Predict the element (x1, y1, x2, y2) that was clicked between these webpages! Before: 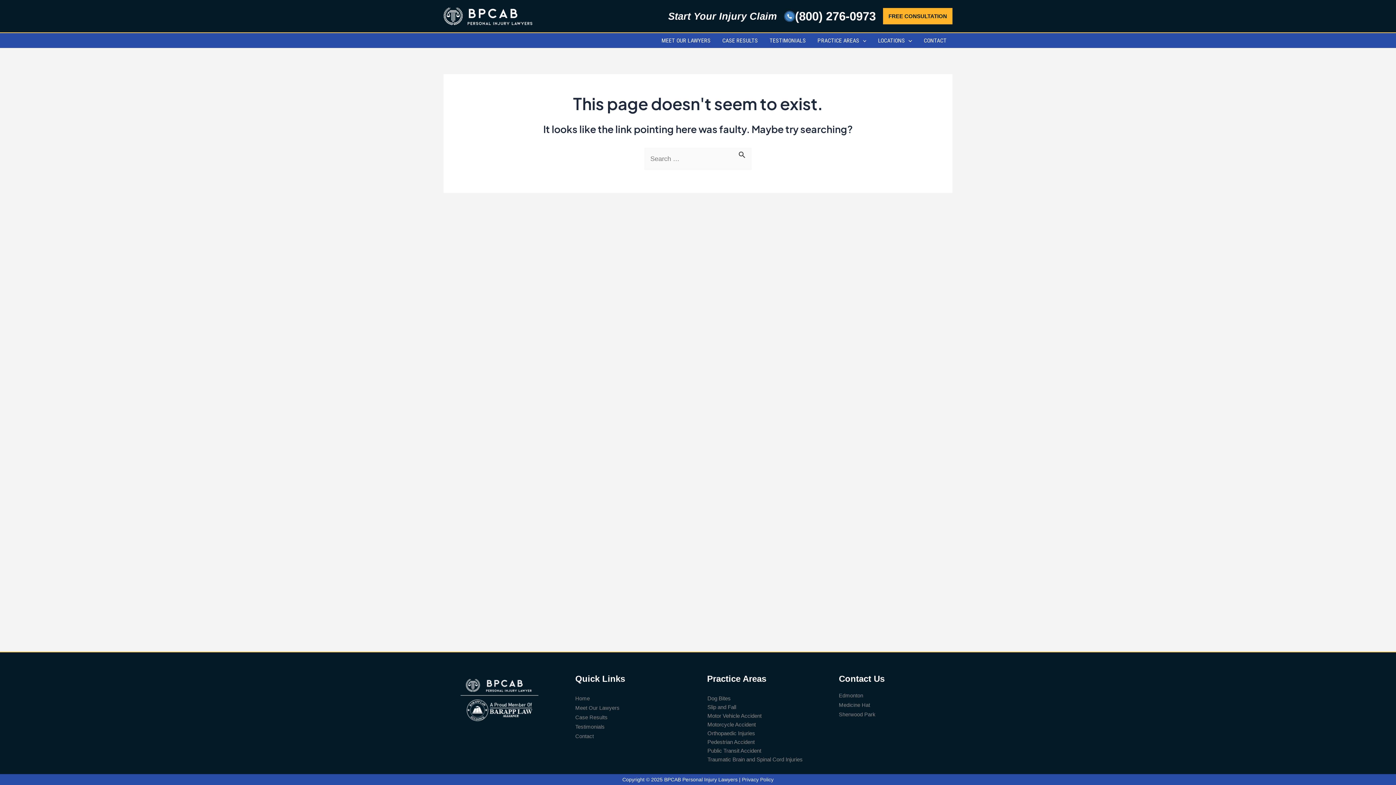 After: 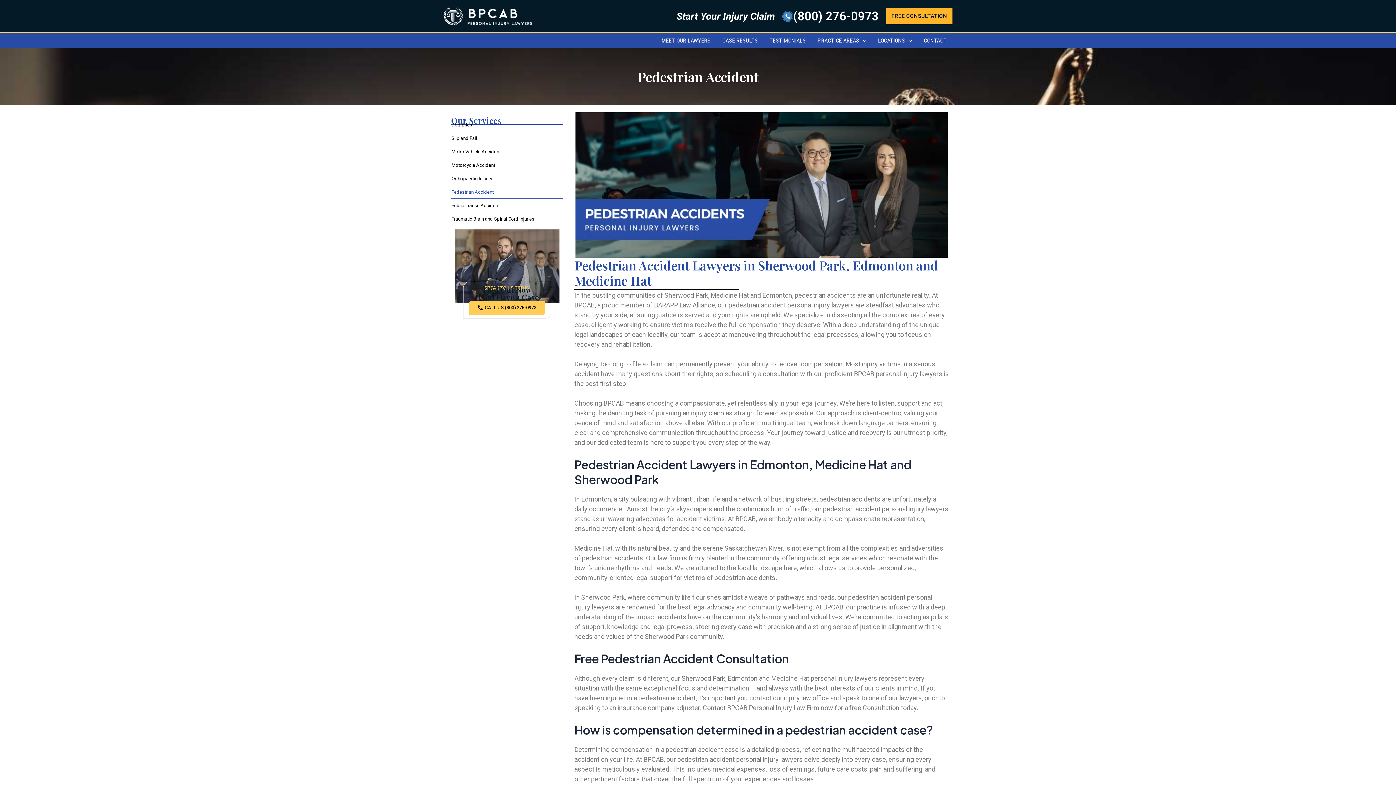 Action: bbox: (707, 737, 755, 746) label: Pedestrian Accident